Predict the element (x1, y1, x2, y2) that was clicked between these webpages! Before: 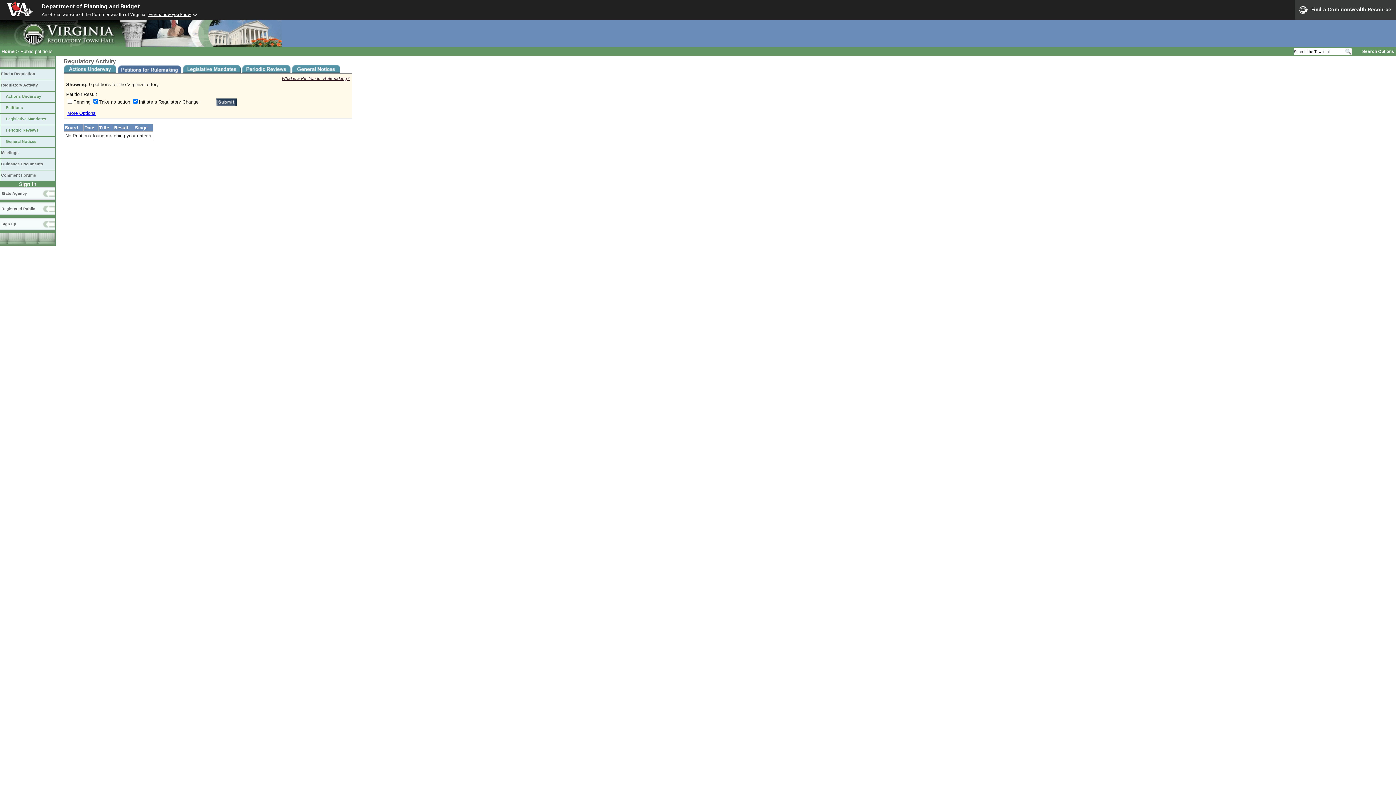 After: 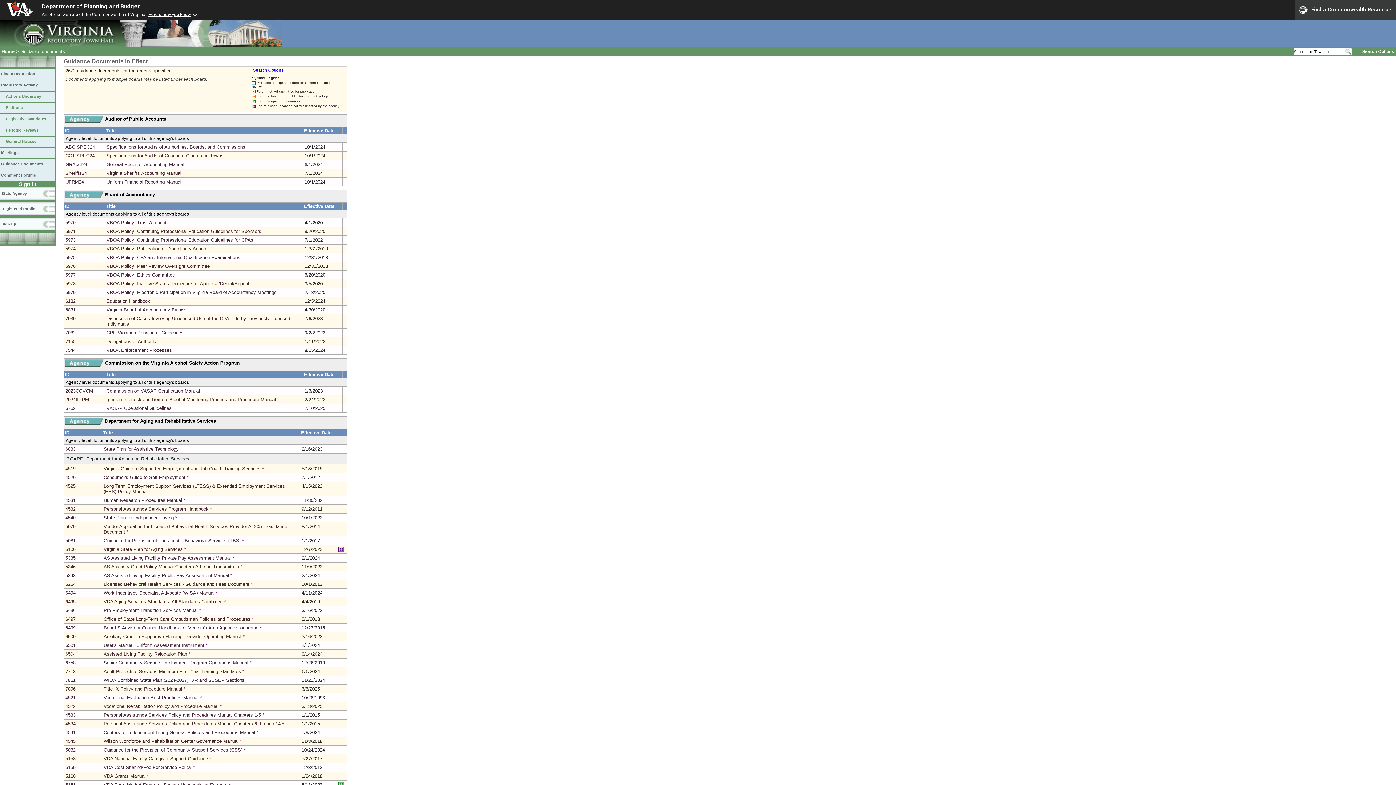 Action: bbox: (0, 158, 55, 170) label: Guidance Documents